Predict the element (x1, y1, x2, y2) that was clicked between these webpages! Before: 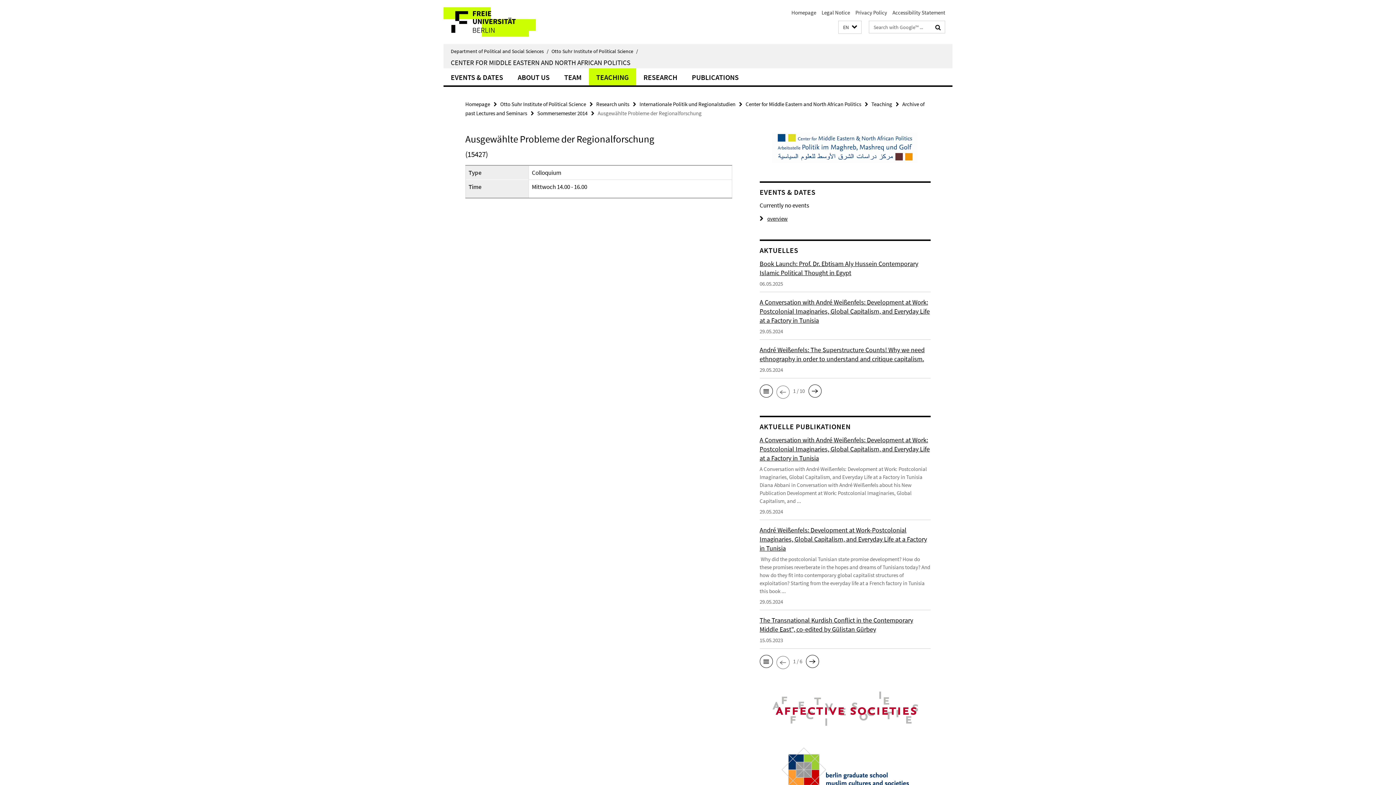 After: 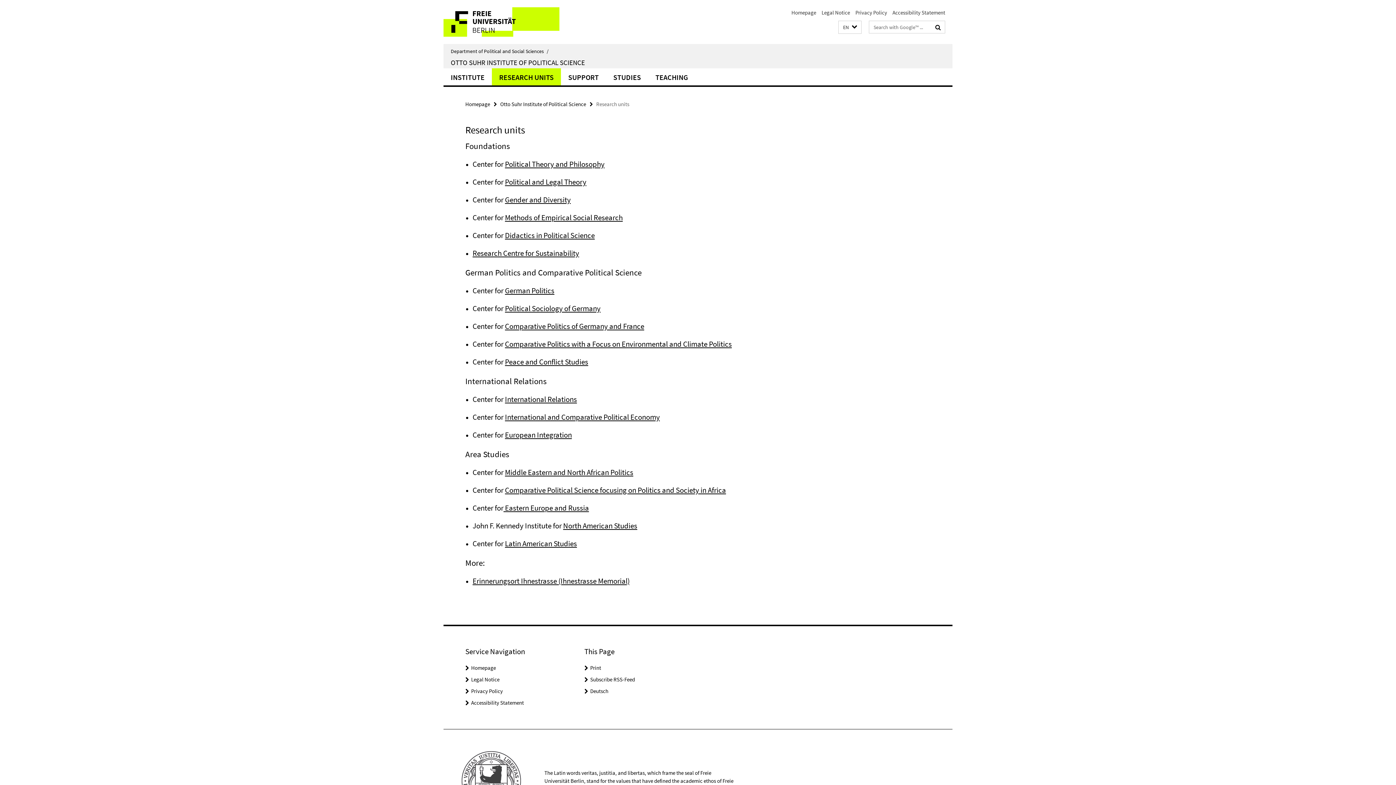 Action: bbox: (596, 100, 629, 107) label: Research units